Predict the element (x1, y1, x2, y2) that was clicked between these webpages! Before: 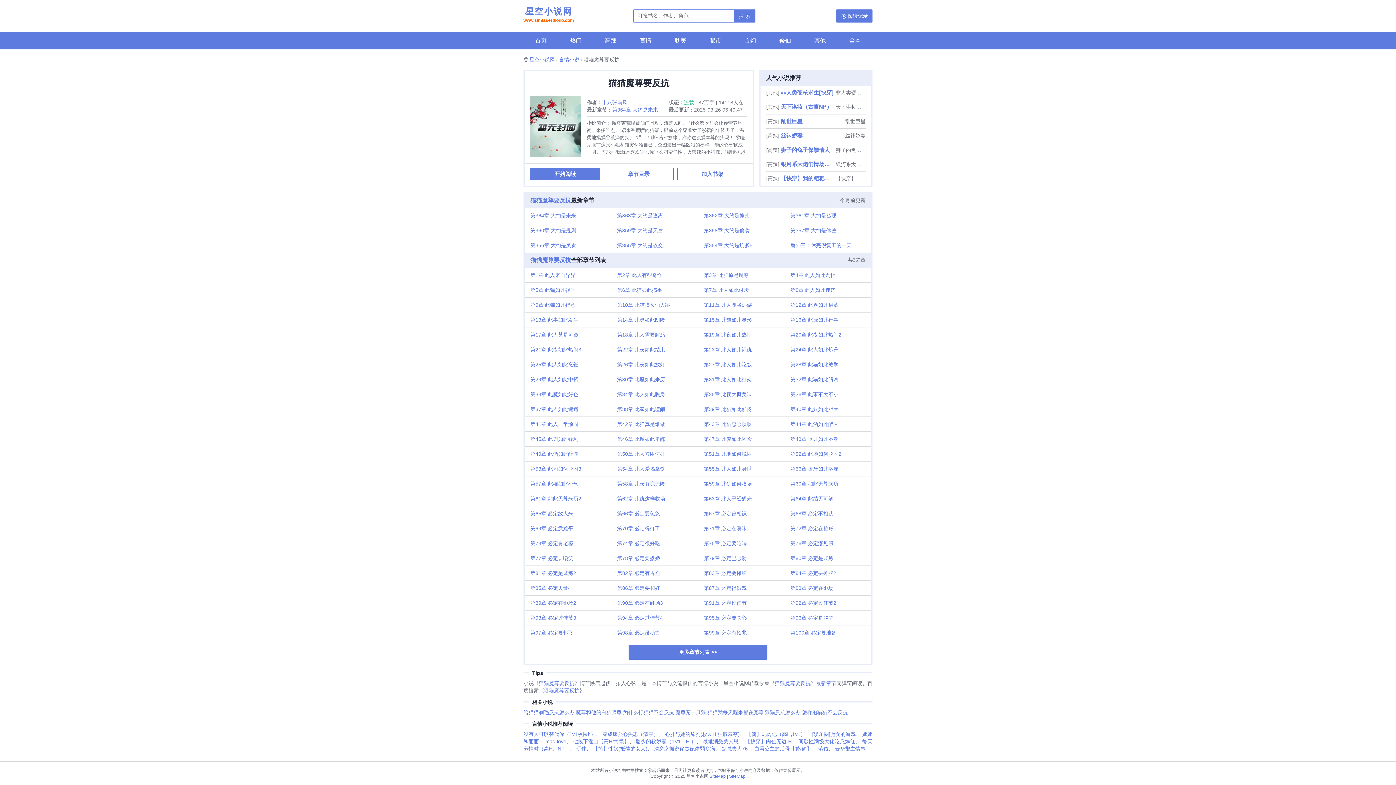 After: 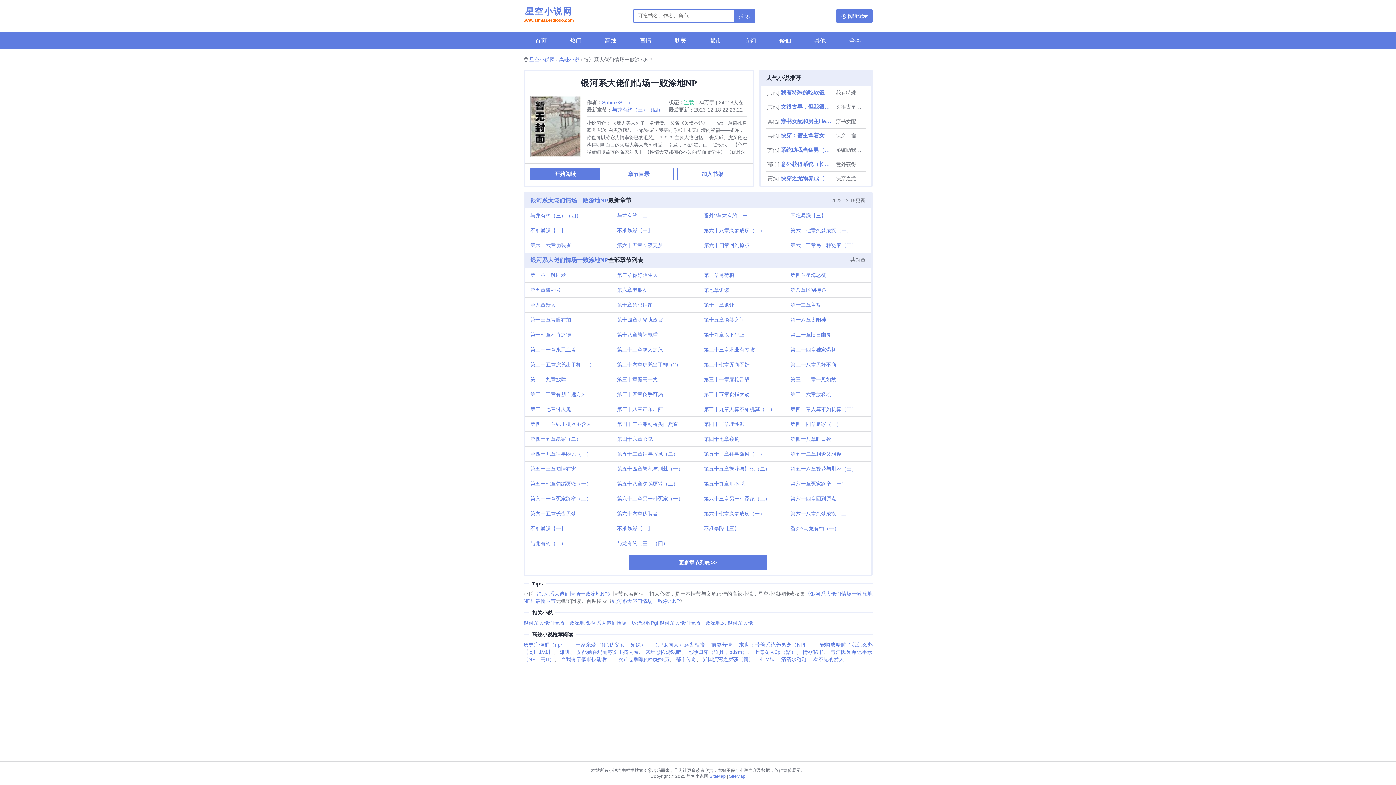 Action: label: 银河系大佬们情场一败涂地NP bbox: (780, 157, 834, 171)